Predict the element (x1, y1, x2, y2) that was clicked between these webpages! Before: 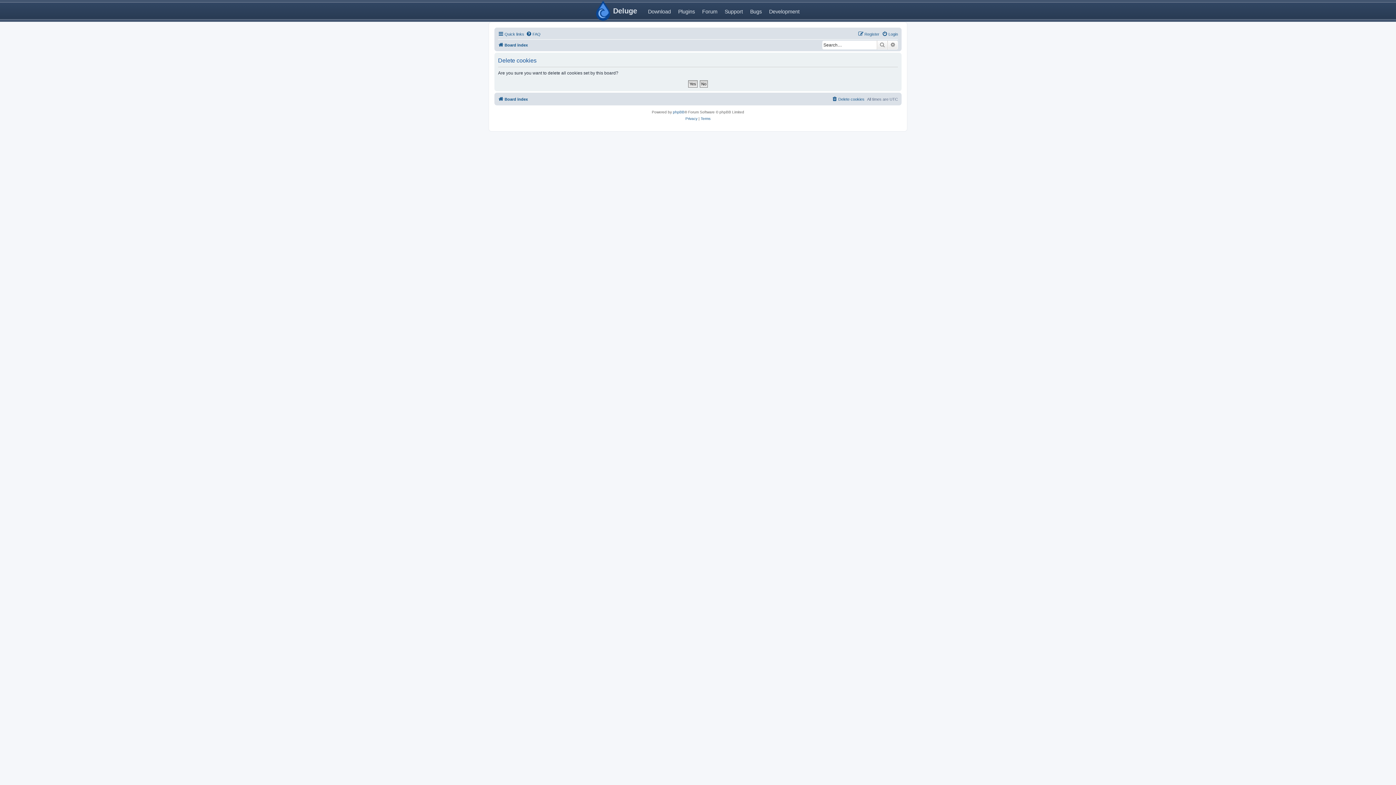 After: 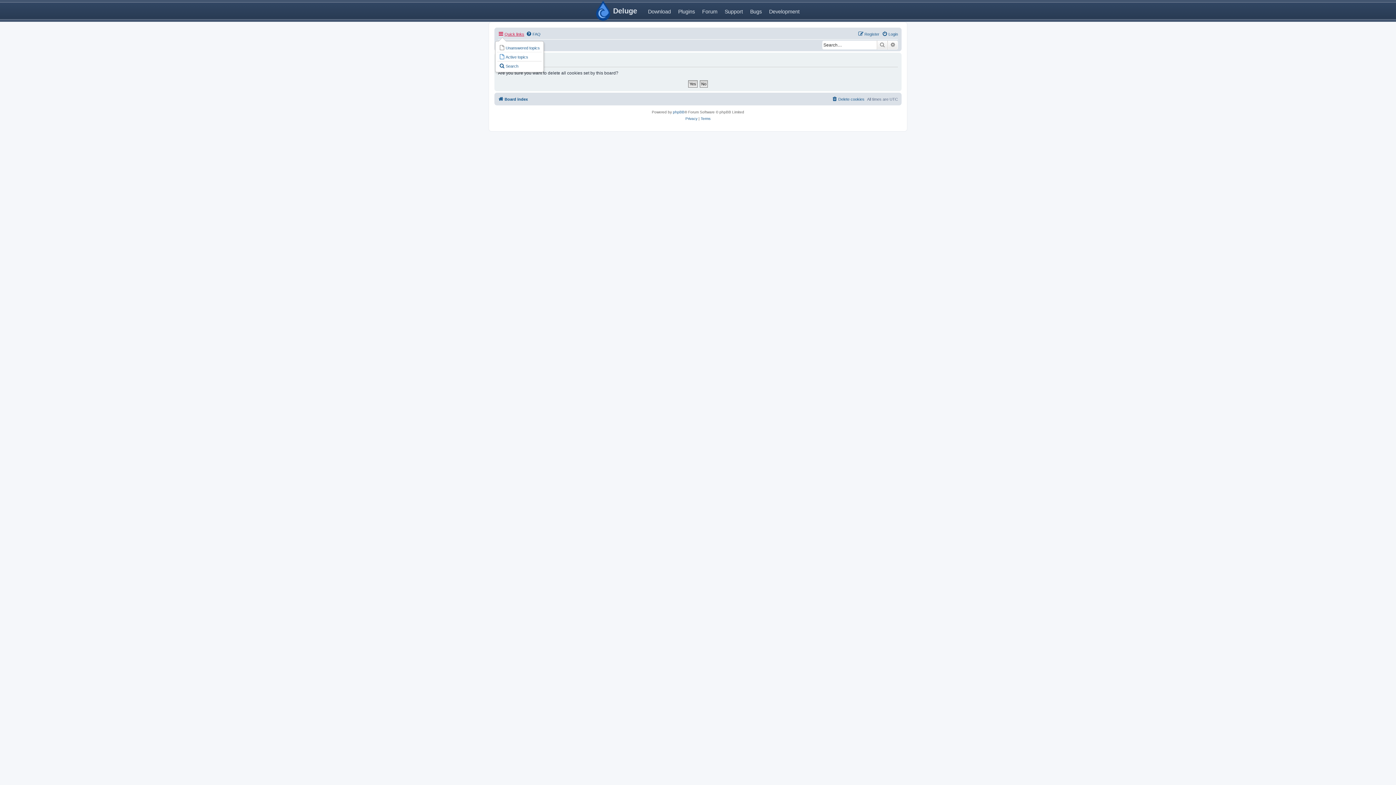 Action: label: Quick links bbox: (498, 29, 524, 38)